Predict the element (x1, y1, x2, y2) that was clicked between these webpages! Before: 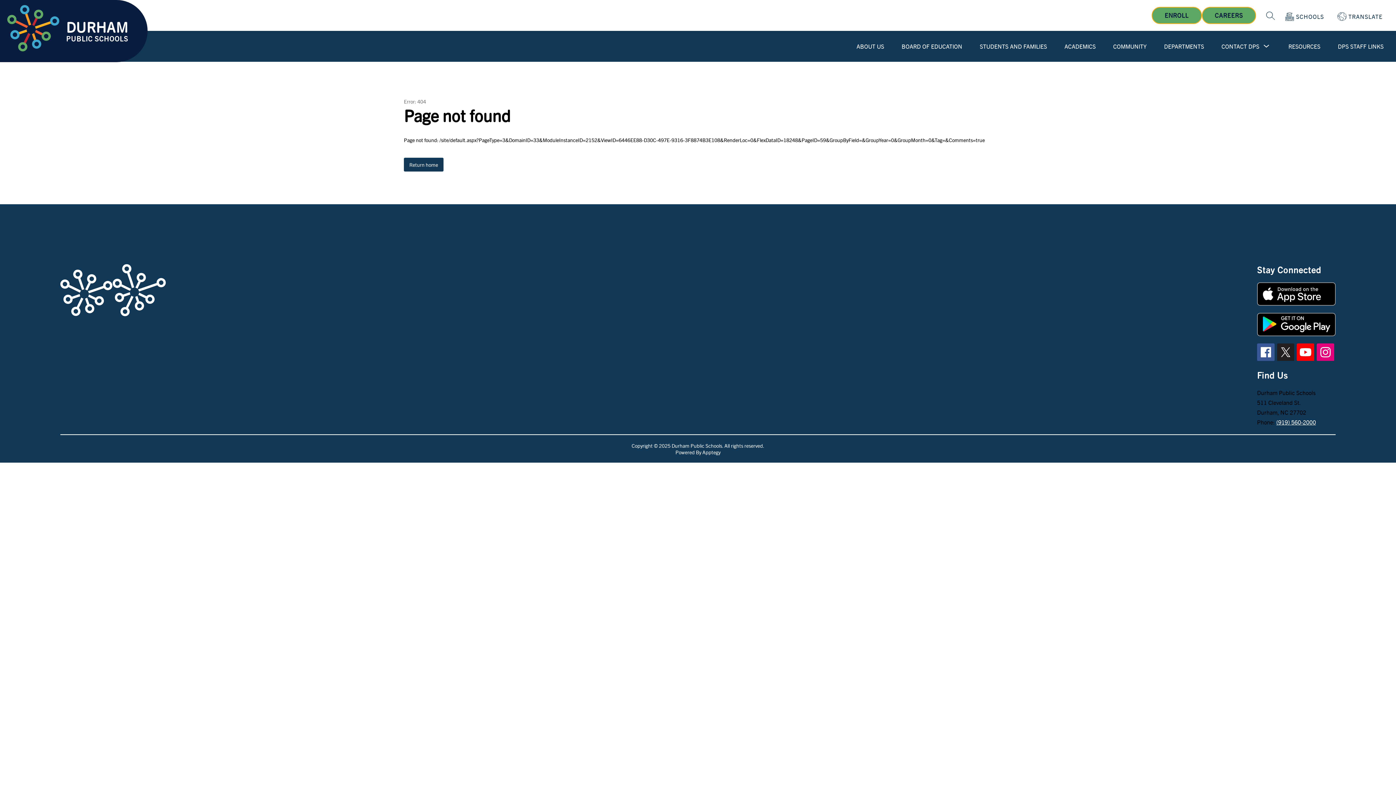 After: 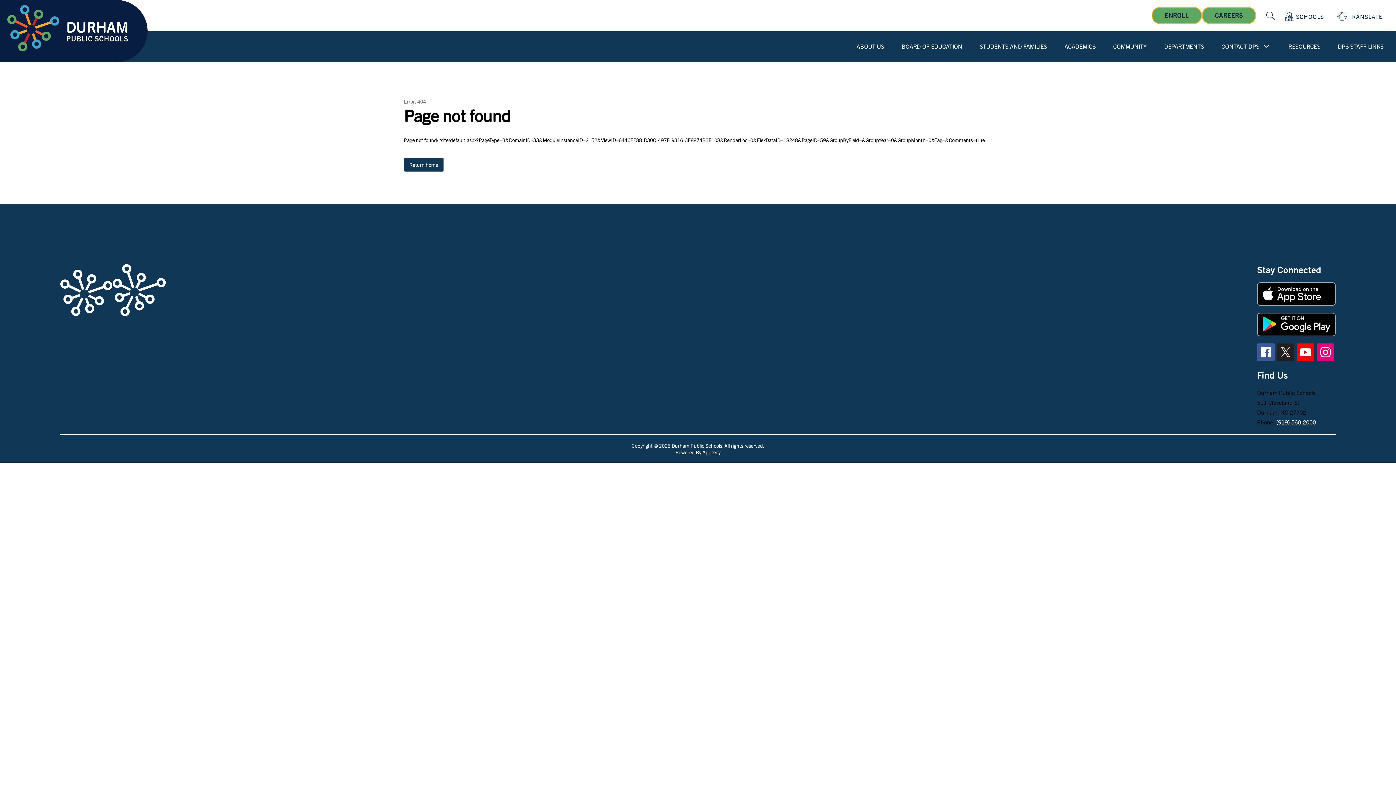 Action: bbox: (1257, 313, 1335, 336)